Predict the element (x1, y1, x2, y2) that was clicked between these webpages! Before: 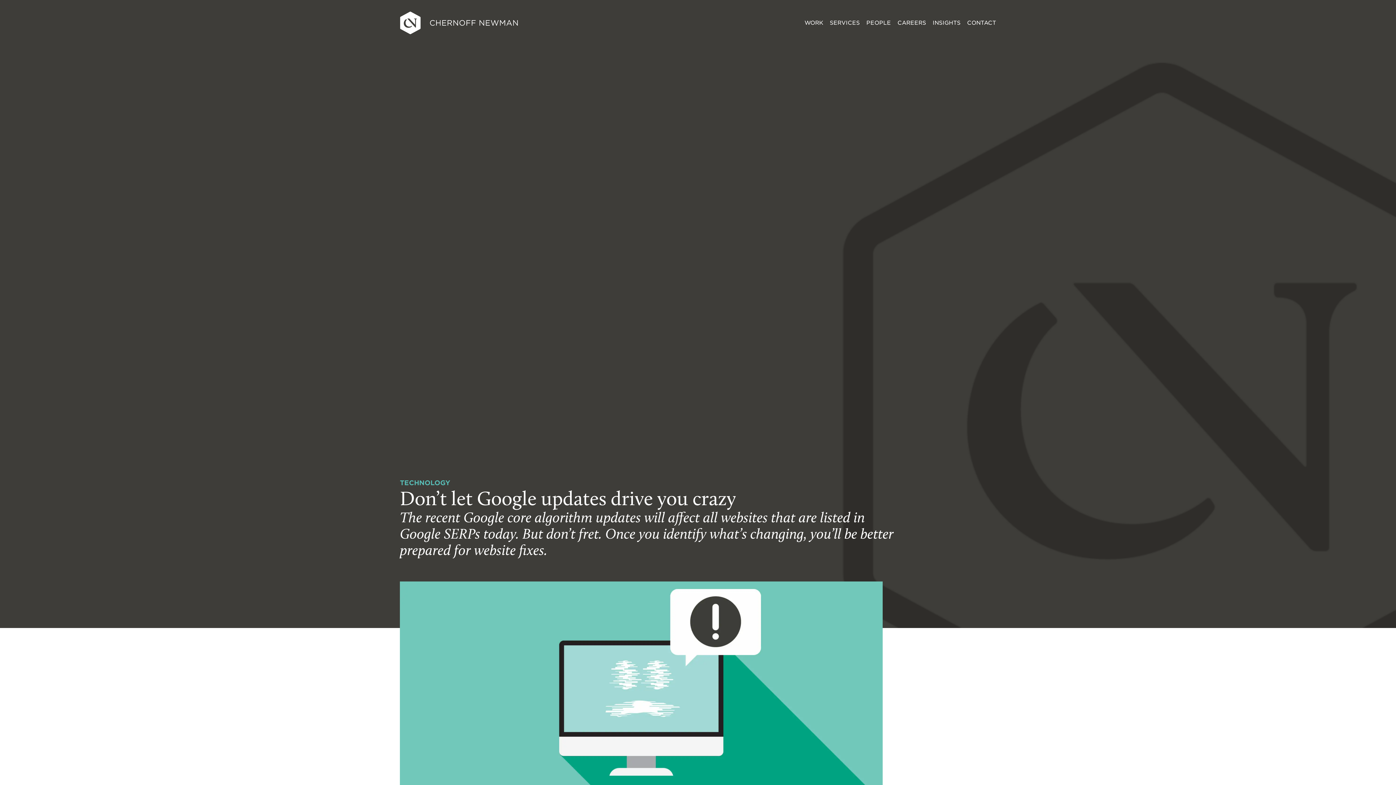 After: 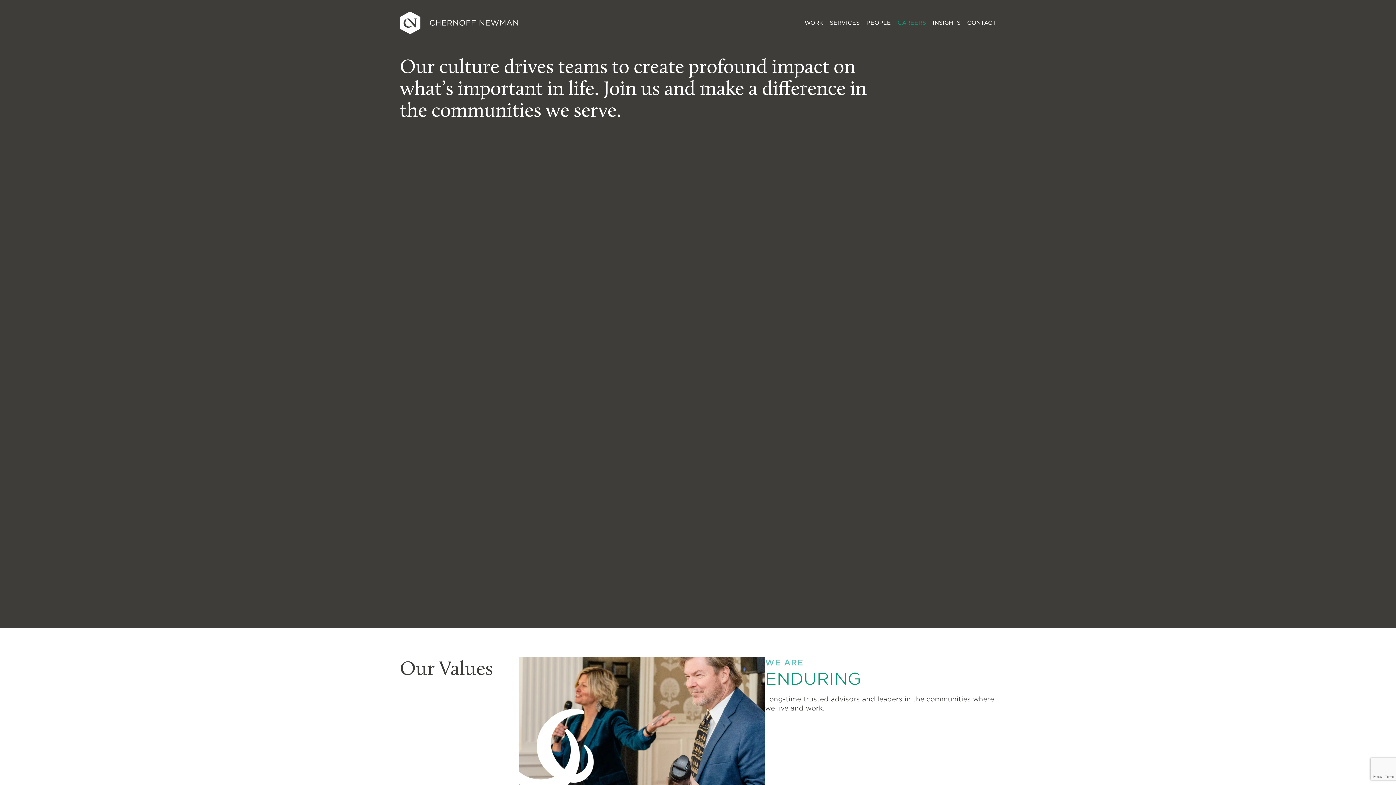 Action: label: CAREERS bbox: (897, 19, 926, 26)